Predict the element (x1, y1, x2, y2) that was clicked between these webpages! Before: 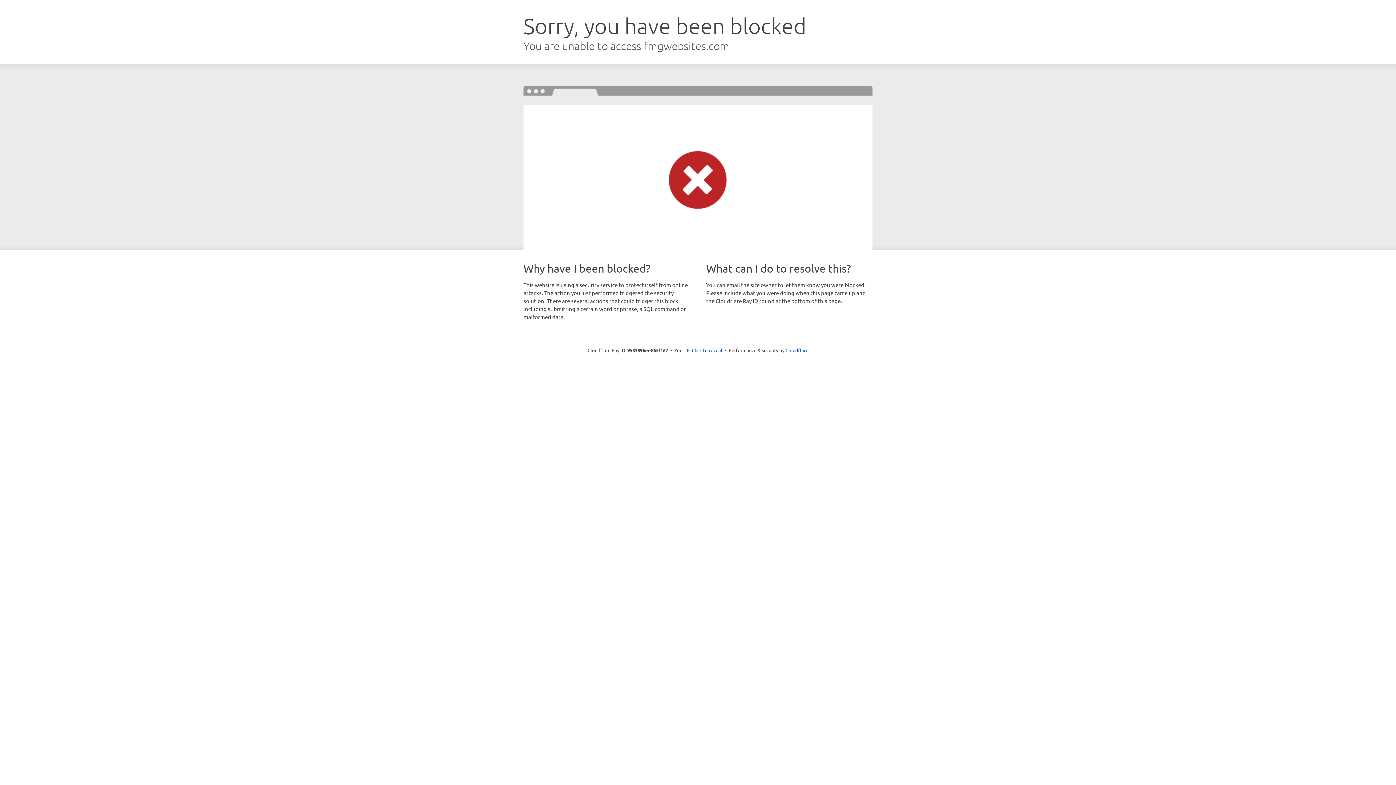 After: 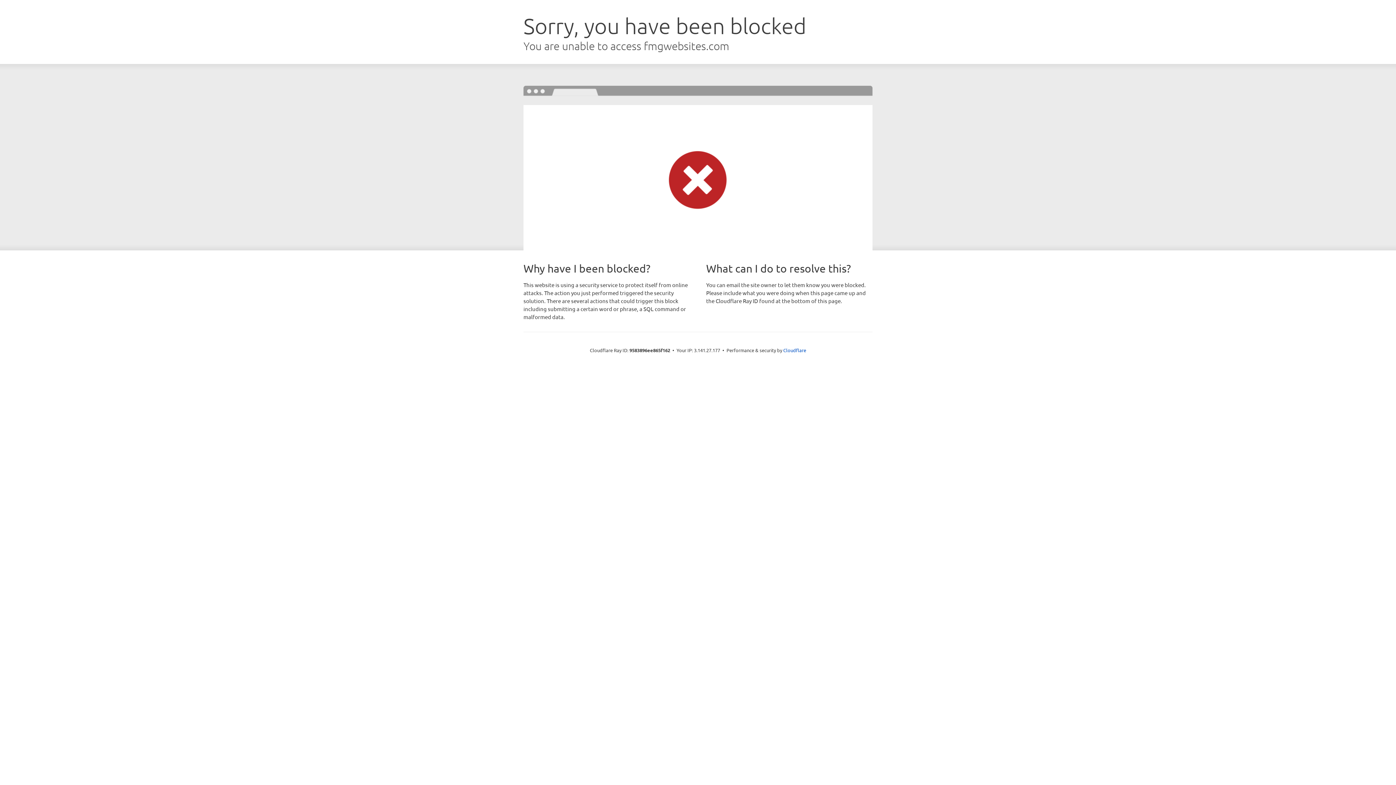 Action: bbox: (692, 346, 722, 353) label: Click to reveal